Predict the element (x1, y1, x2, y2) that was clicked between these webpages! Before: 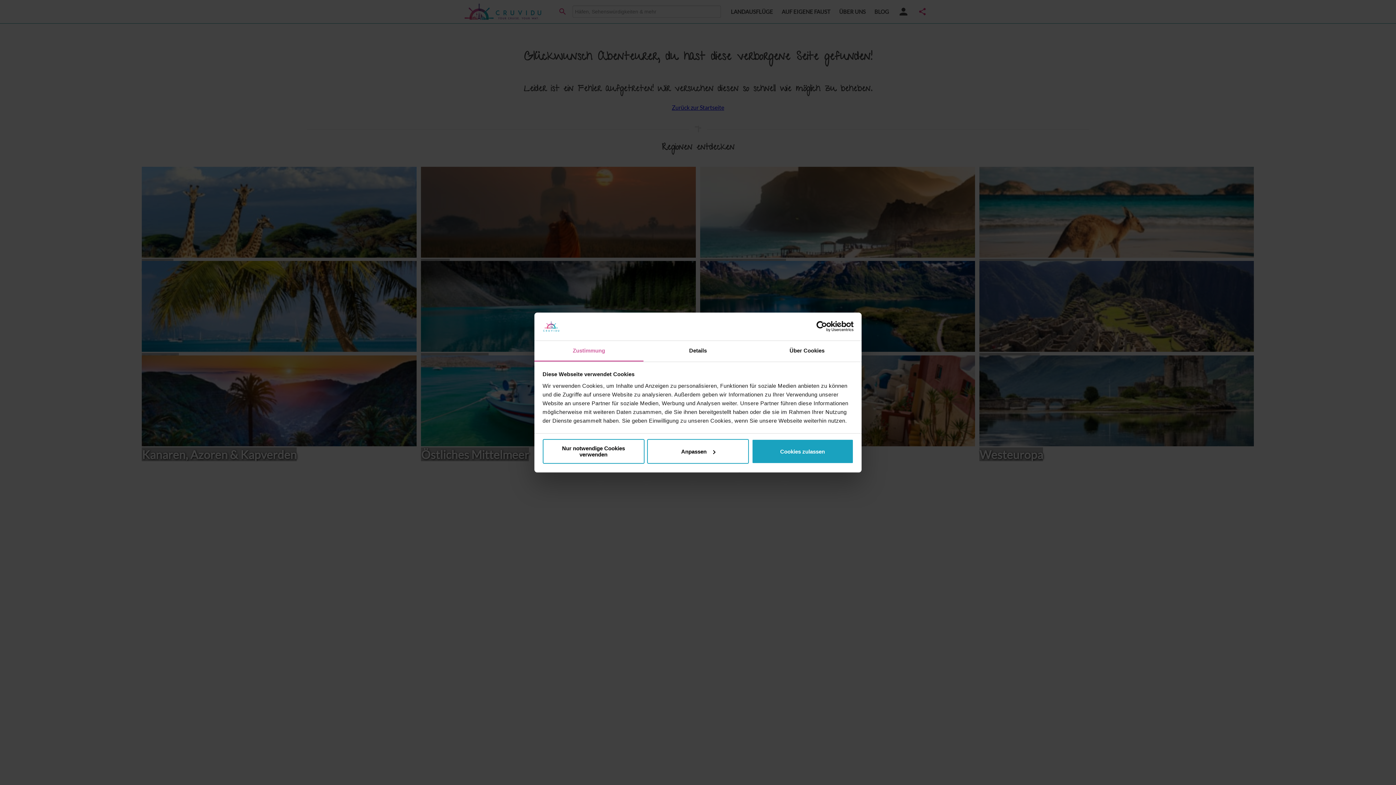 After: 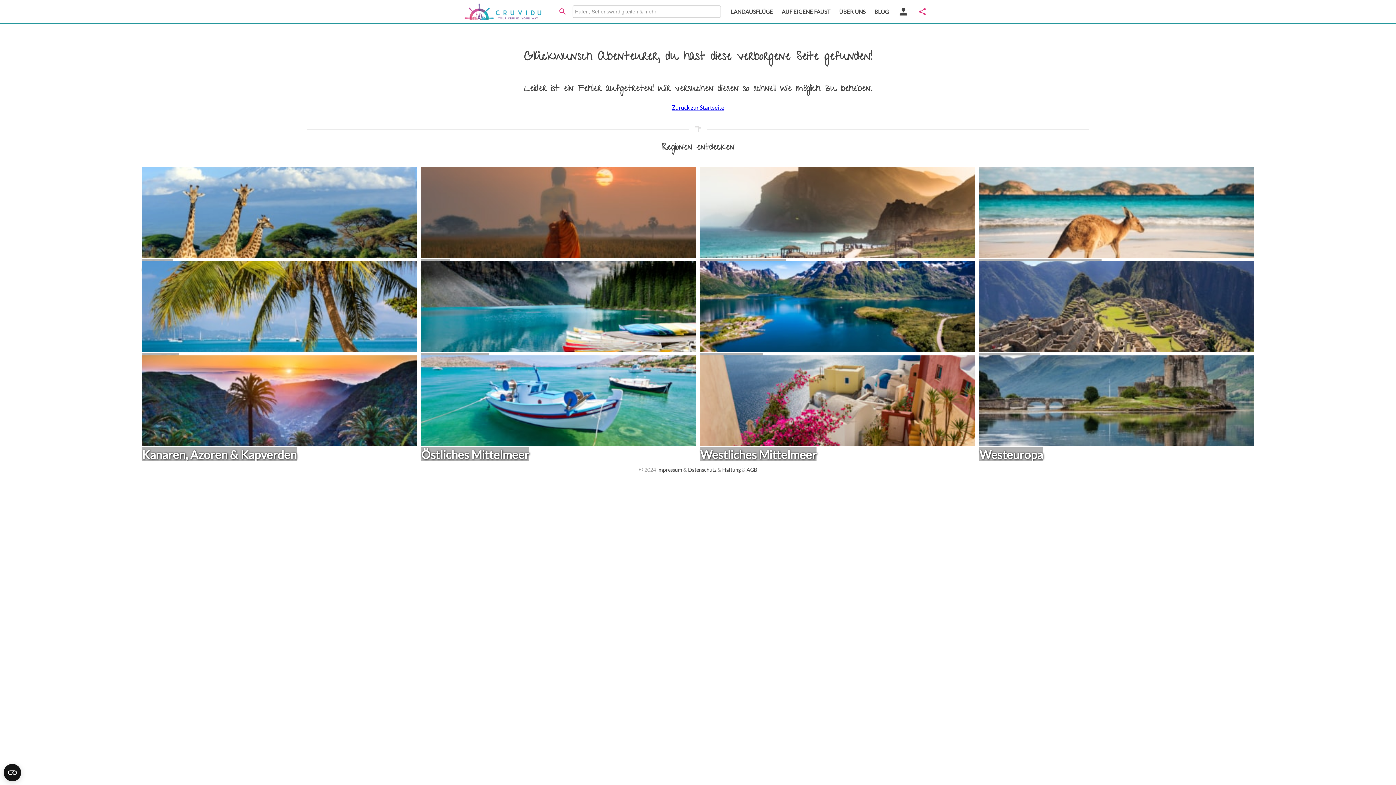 Action: label: Cookies zulassen bbox: (751, 439, 853, 464)